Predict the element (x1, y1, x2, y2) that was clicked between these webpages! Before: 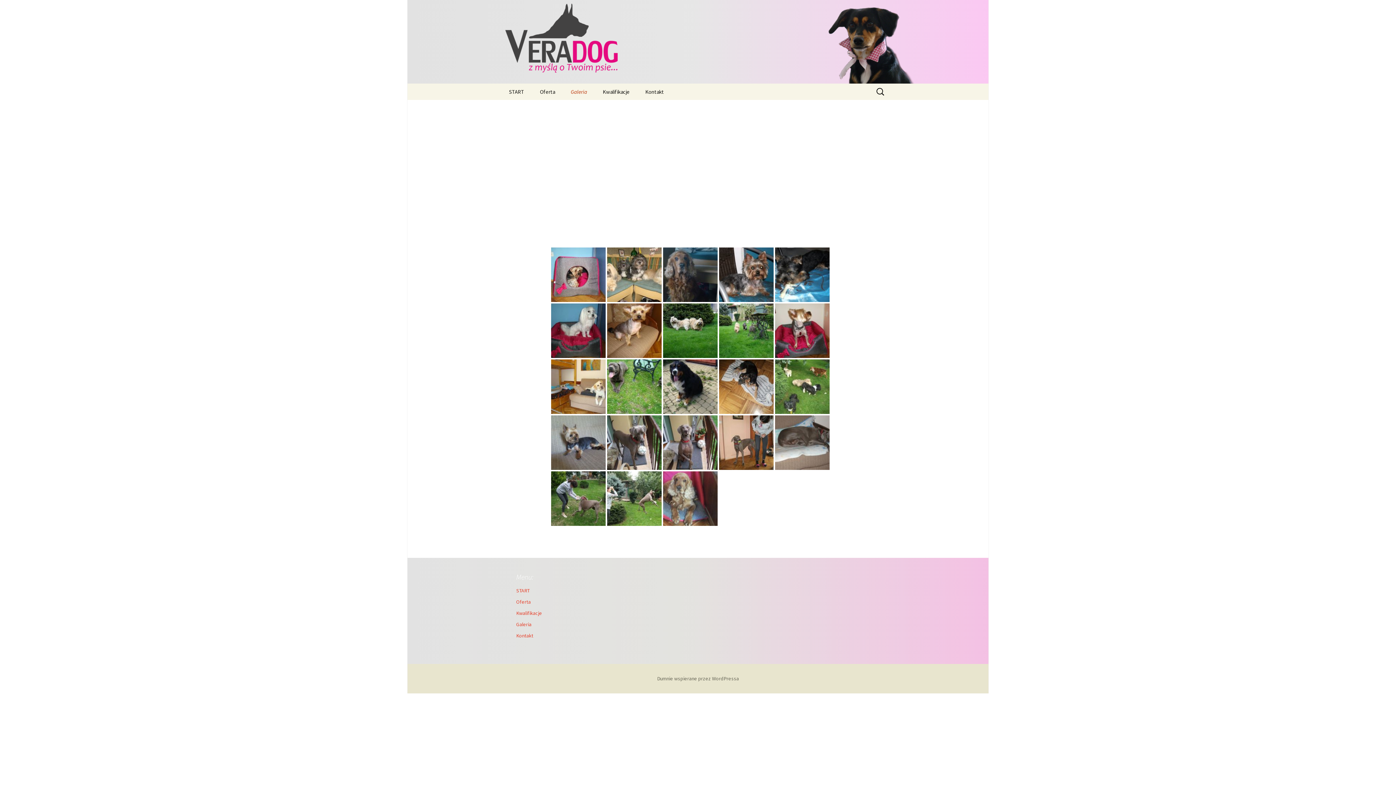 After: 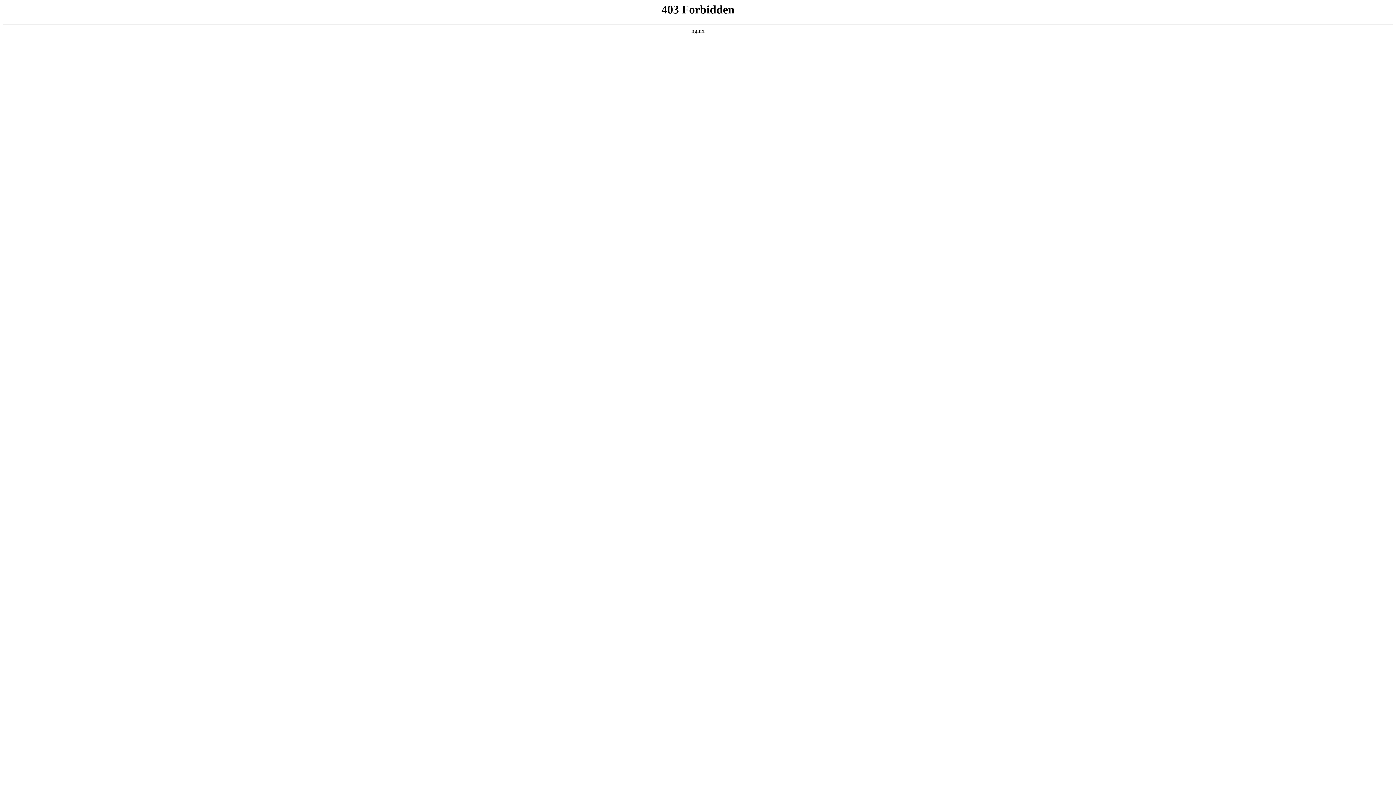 Action: label: Dumnie wspierane przez WordPressa bbox: (657, 675, 739, 682)